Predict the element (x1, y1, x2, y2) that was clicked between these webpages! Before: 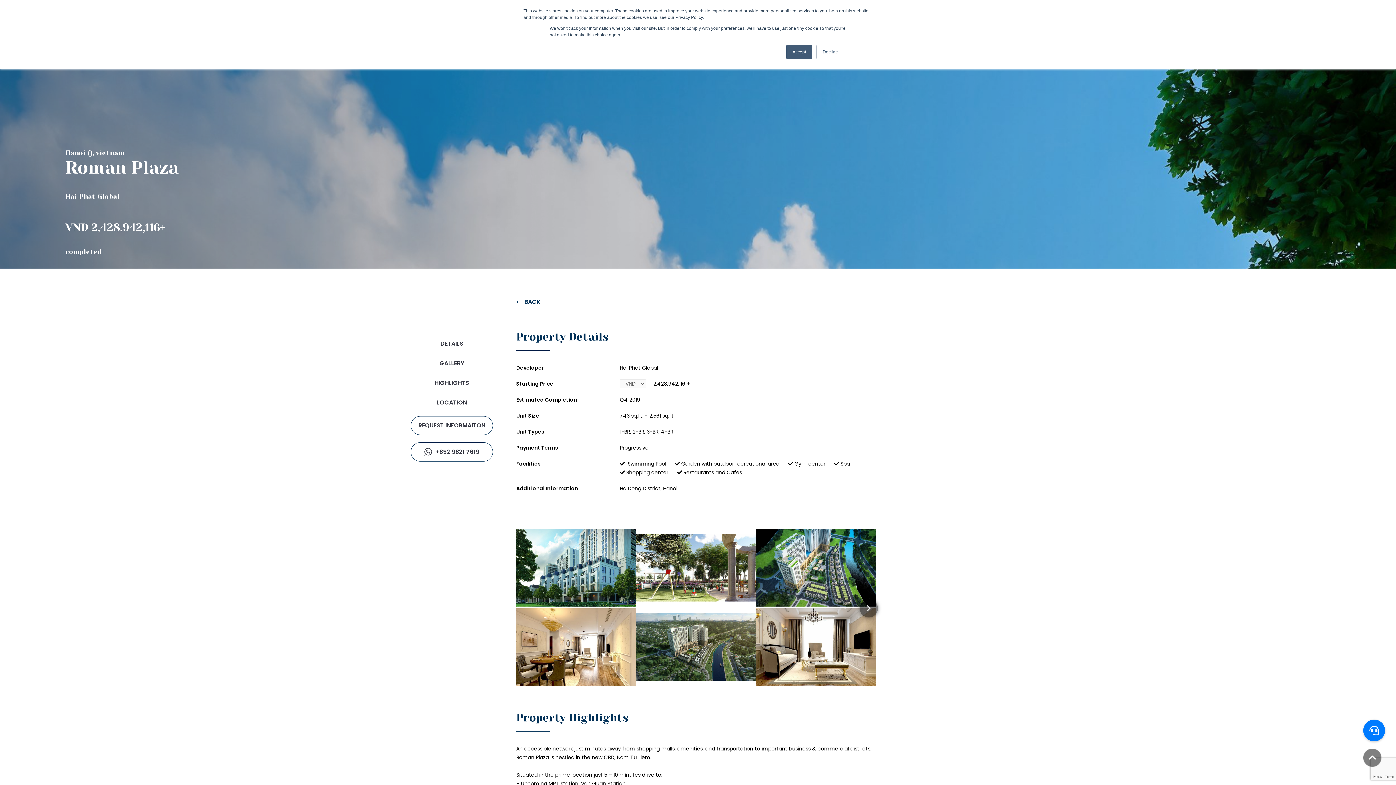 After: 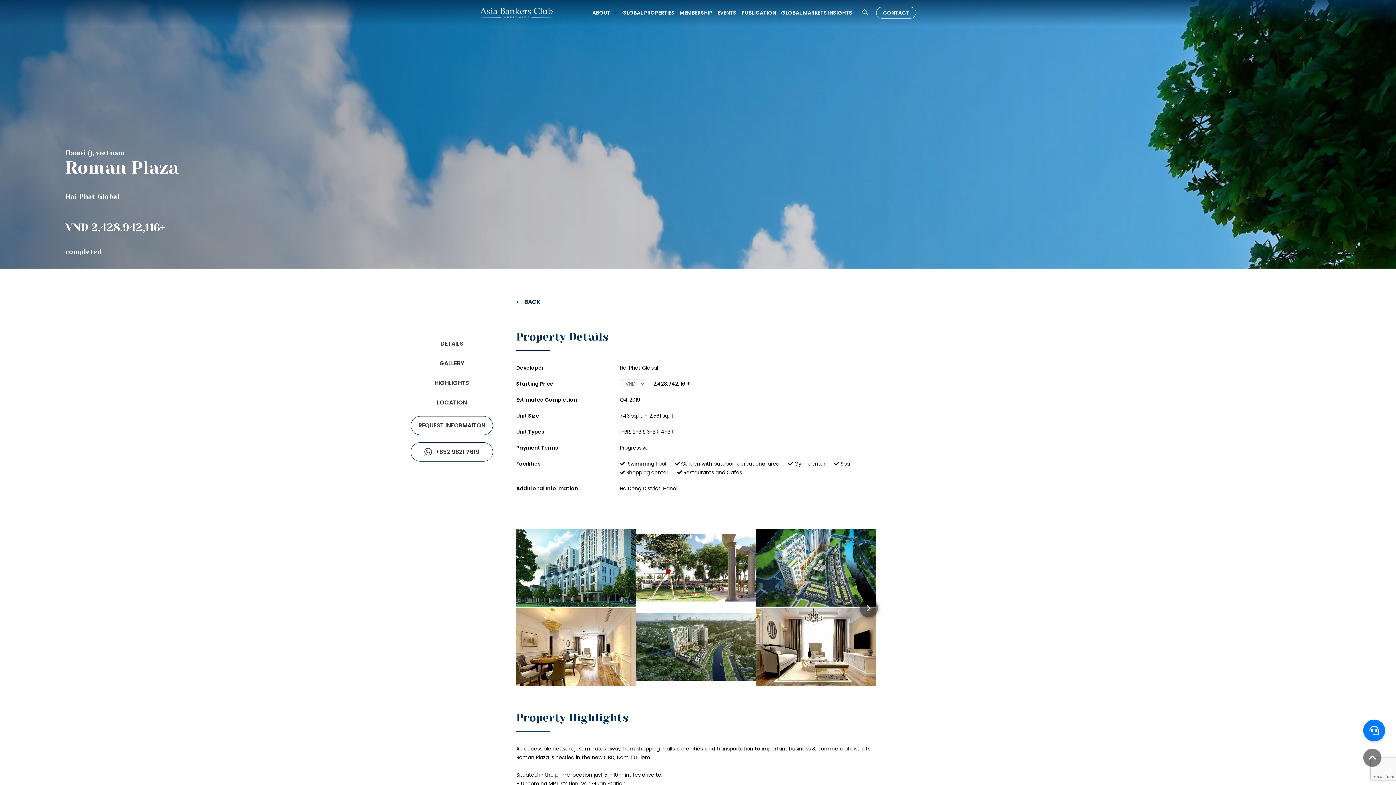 Action: label: Decline bbox: (816, 44, 844, 59)